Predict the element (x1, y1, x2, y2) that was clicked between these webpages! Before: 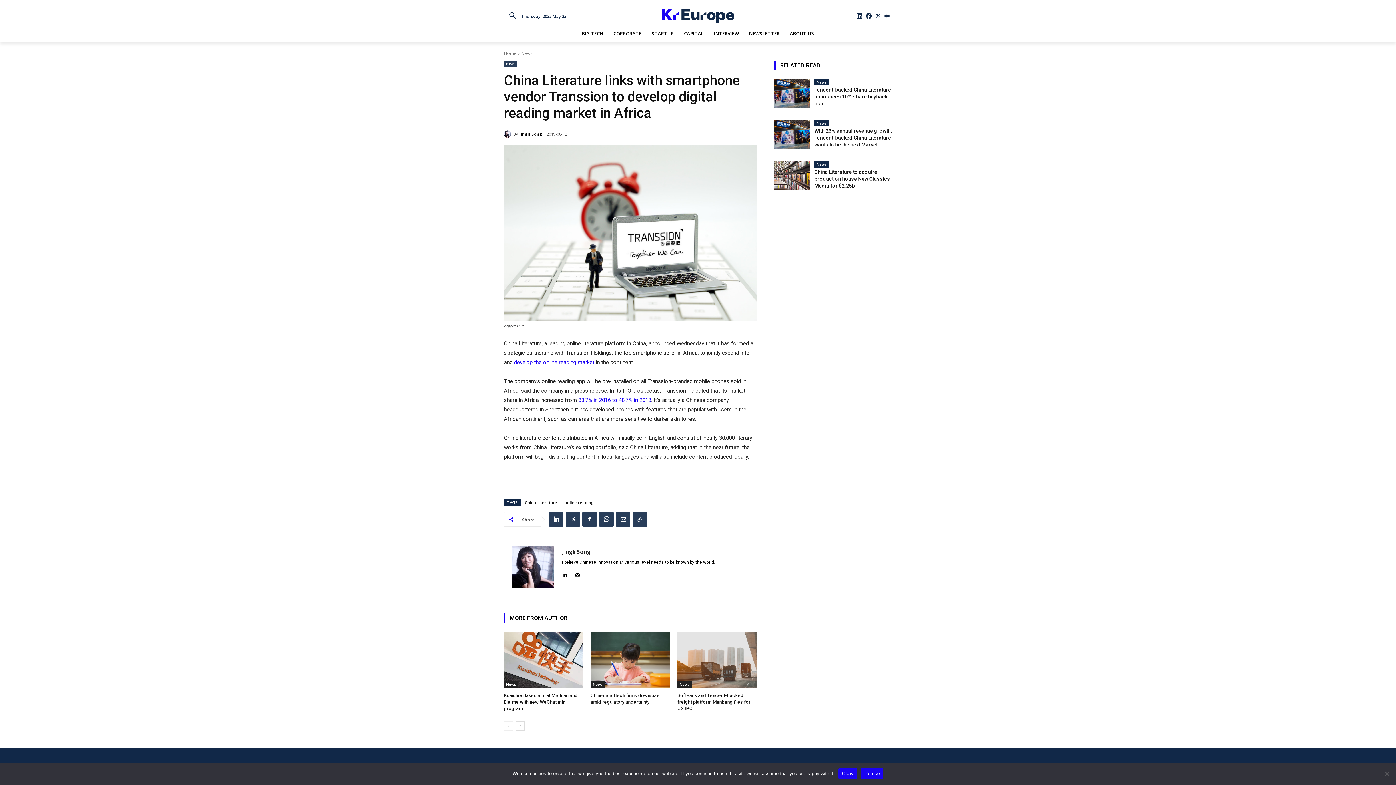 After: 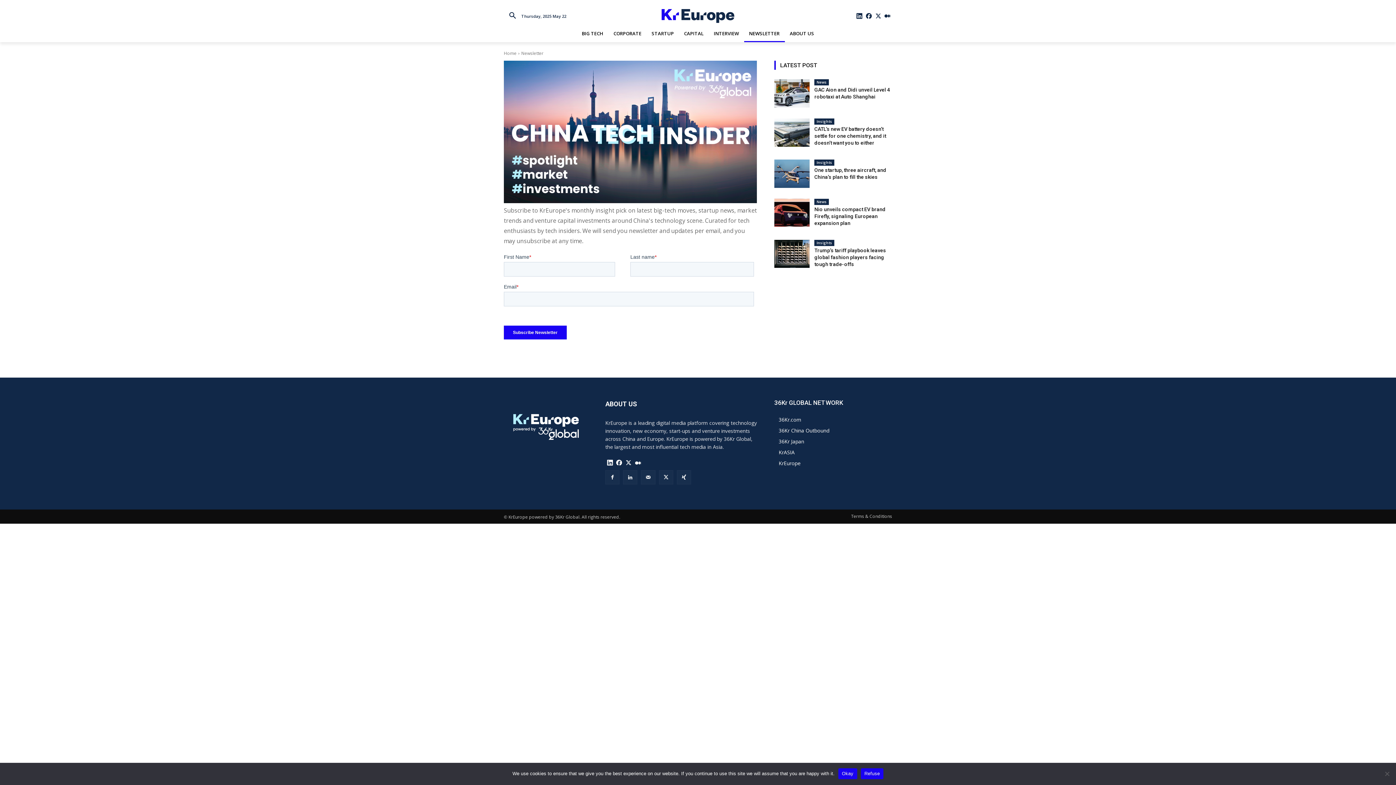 Action: bbox: (744, 24, 784, 42) label: NEWSLETTER